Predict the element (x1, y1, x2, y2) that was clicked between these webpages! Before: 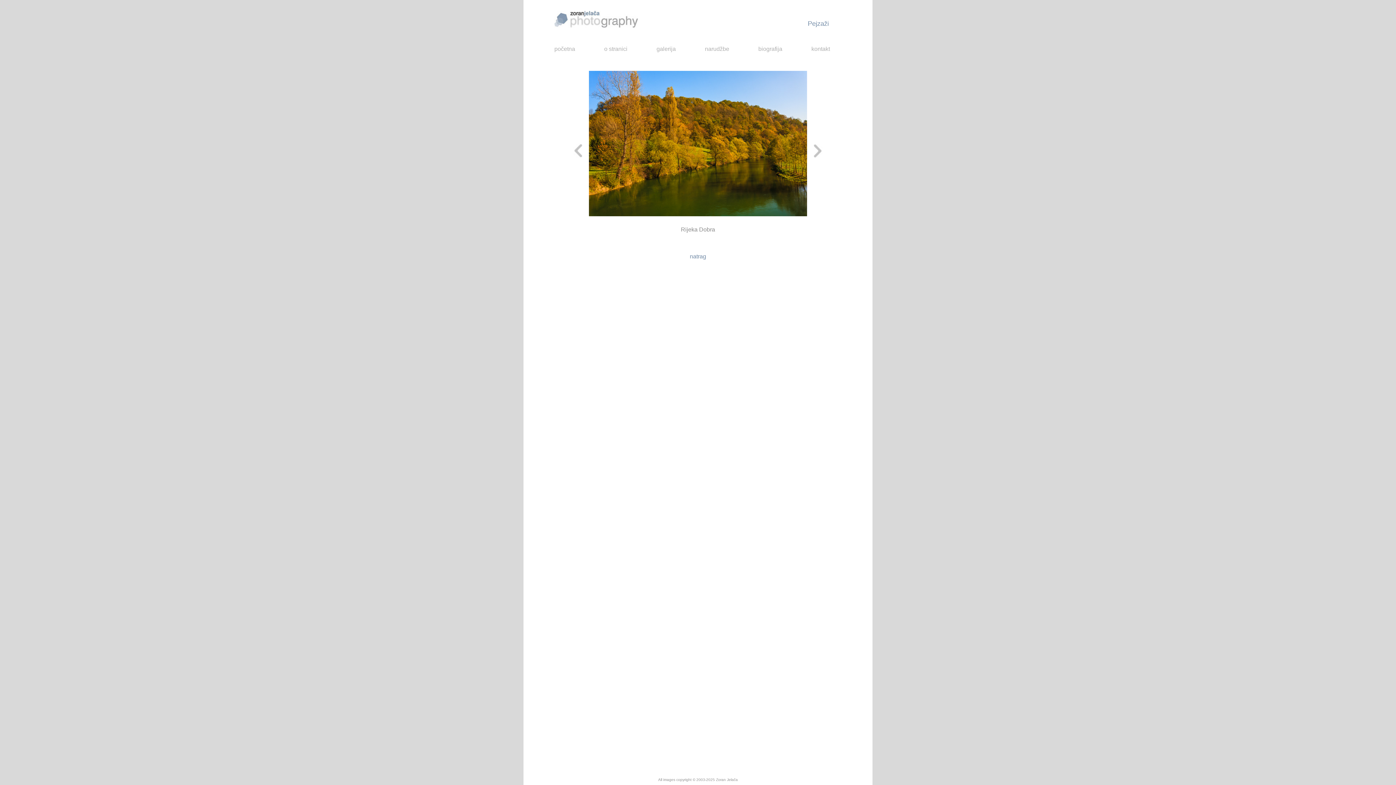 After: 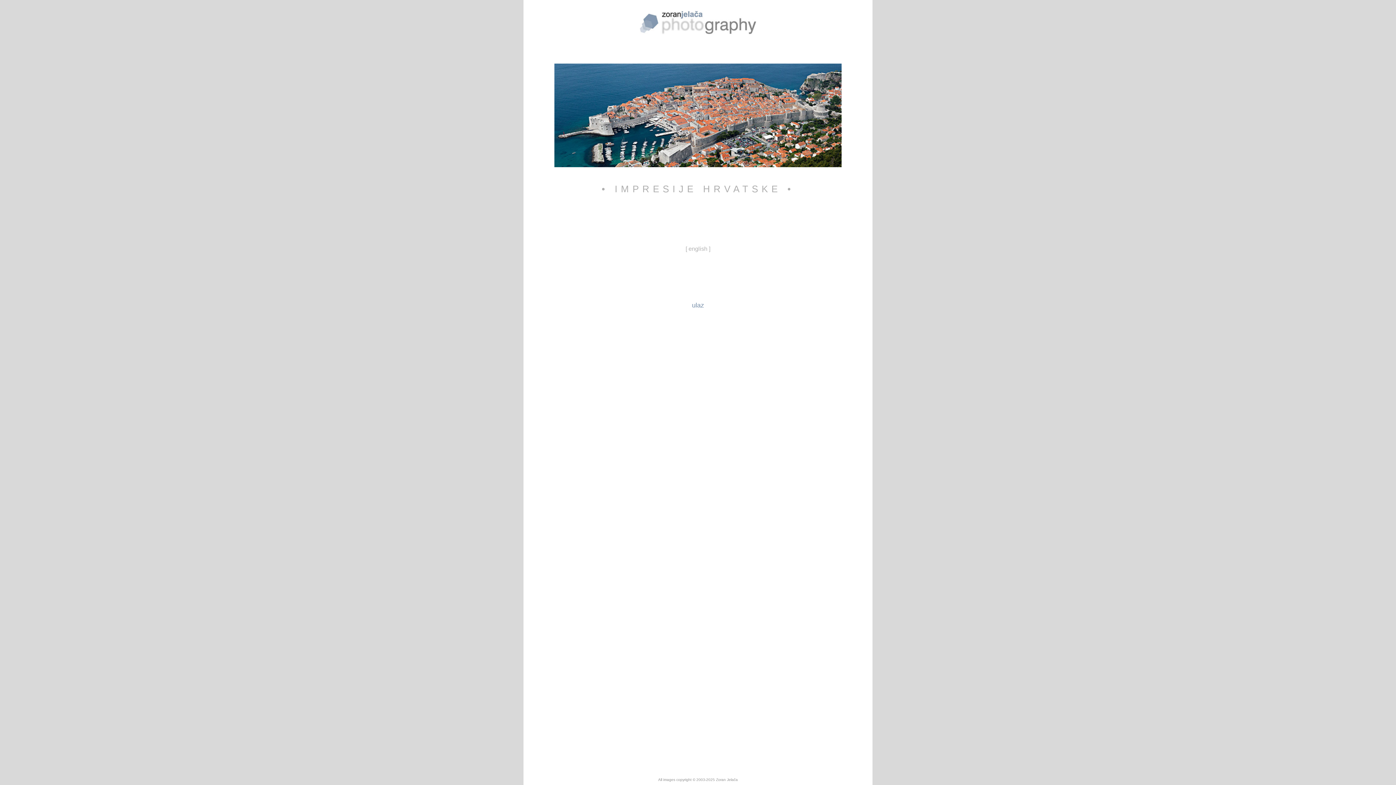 Action: label: početna bbox: (554, 45, 575, 52)